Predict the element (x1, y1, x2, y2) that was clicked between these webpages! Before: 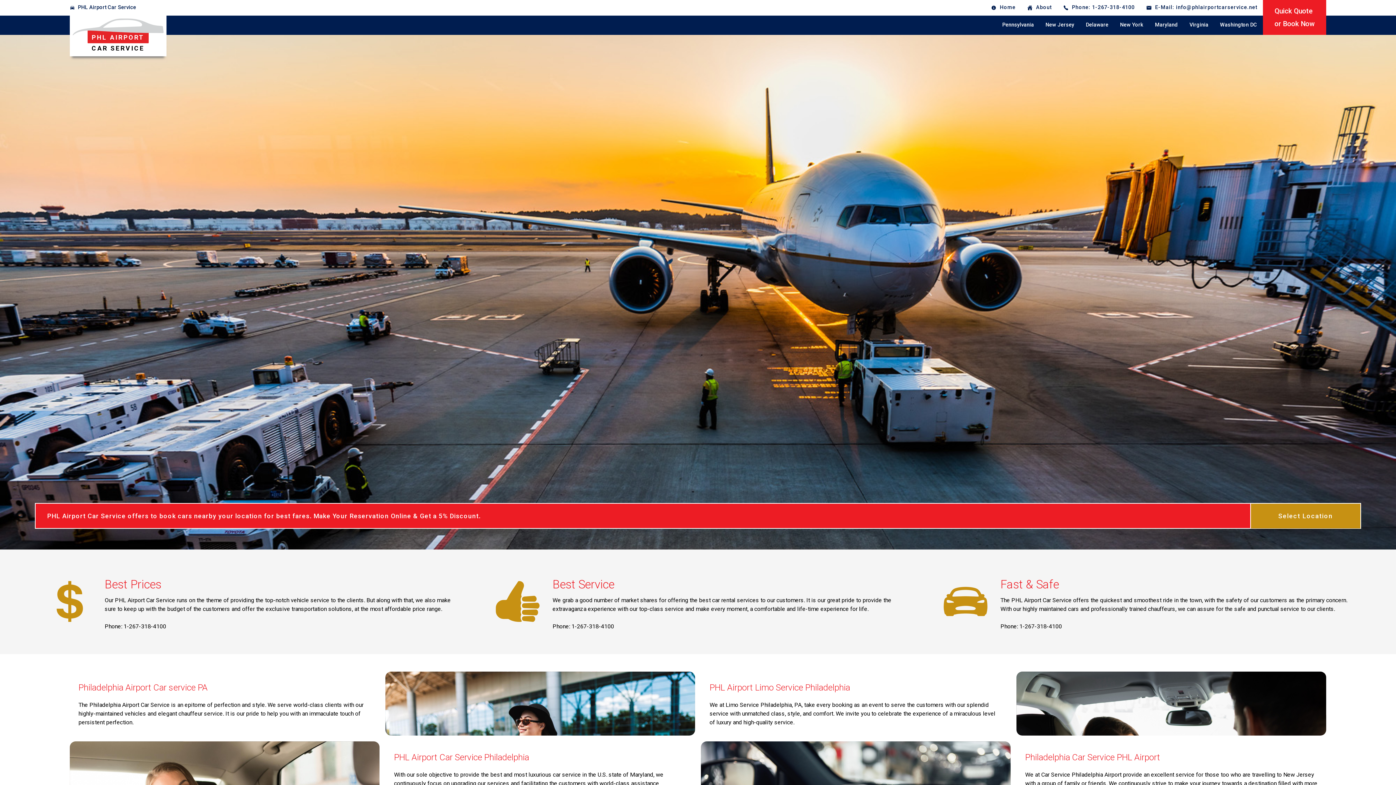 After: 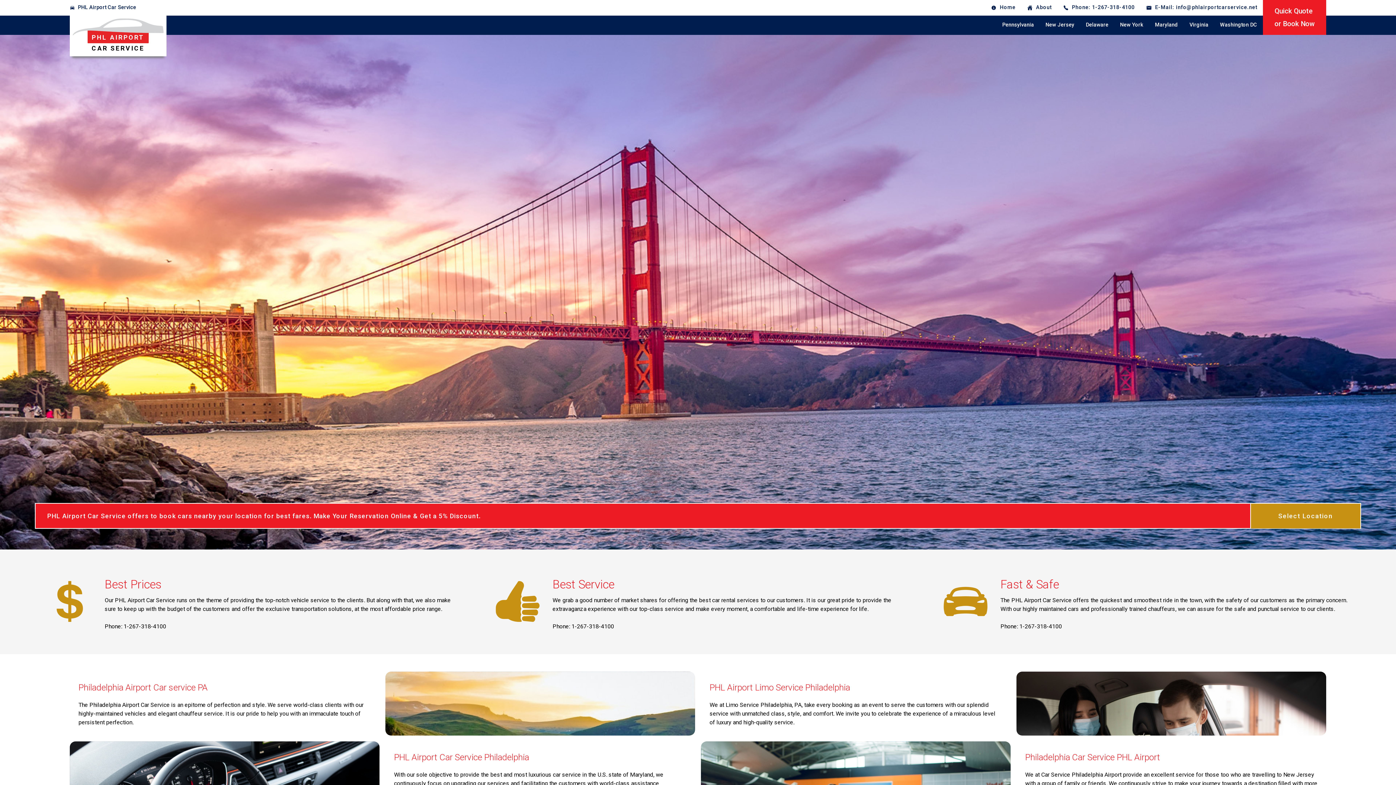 Action: bbox: (69, 15, 166, 56) label: PHL AIRPORT
CAR SERVICE